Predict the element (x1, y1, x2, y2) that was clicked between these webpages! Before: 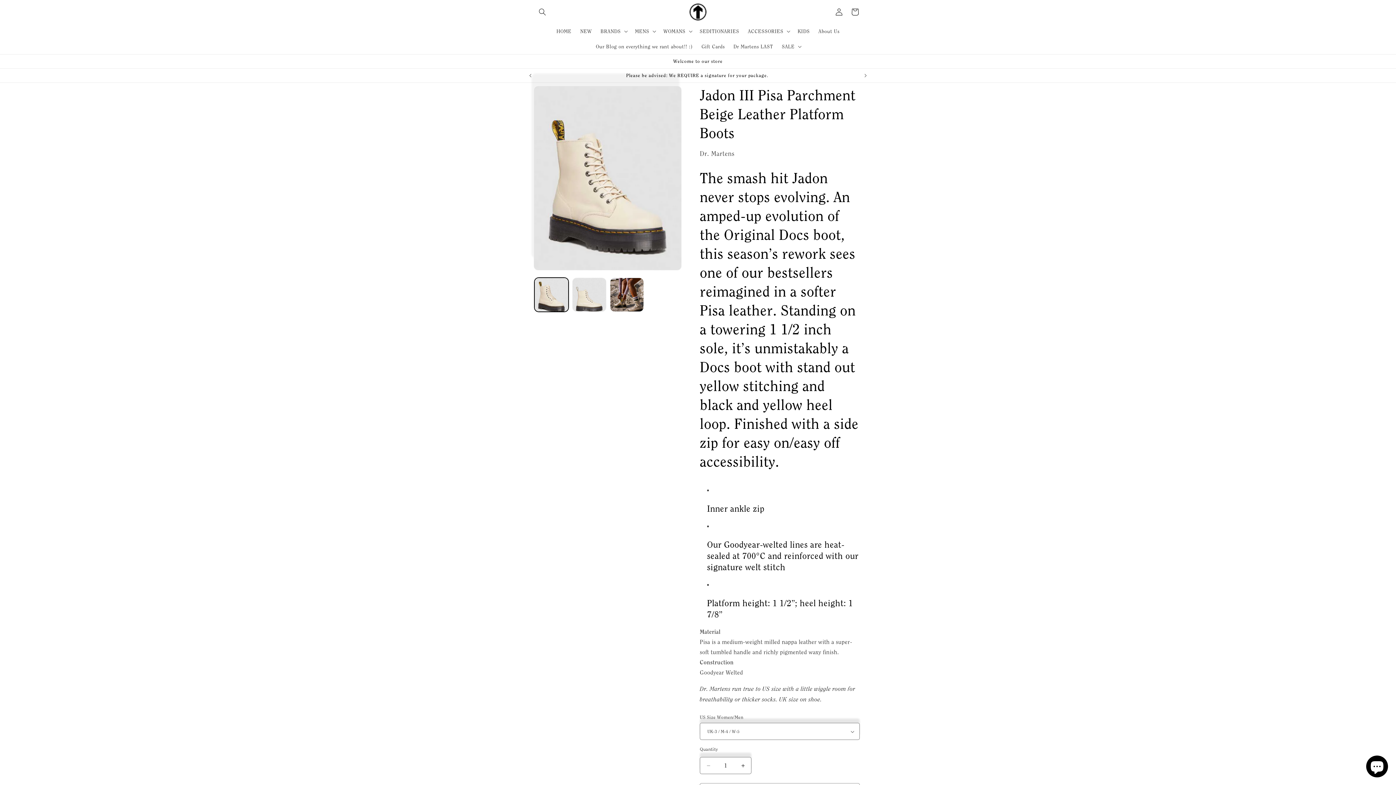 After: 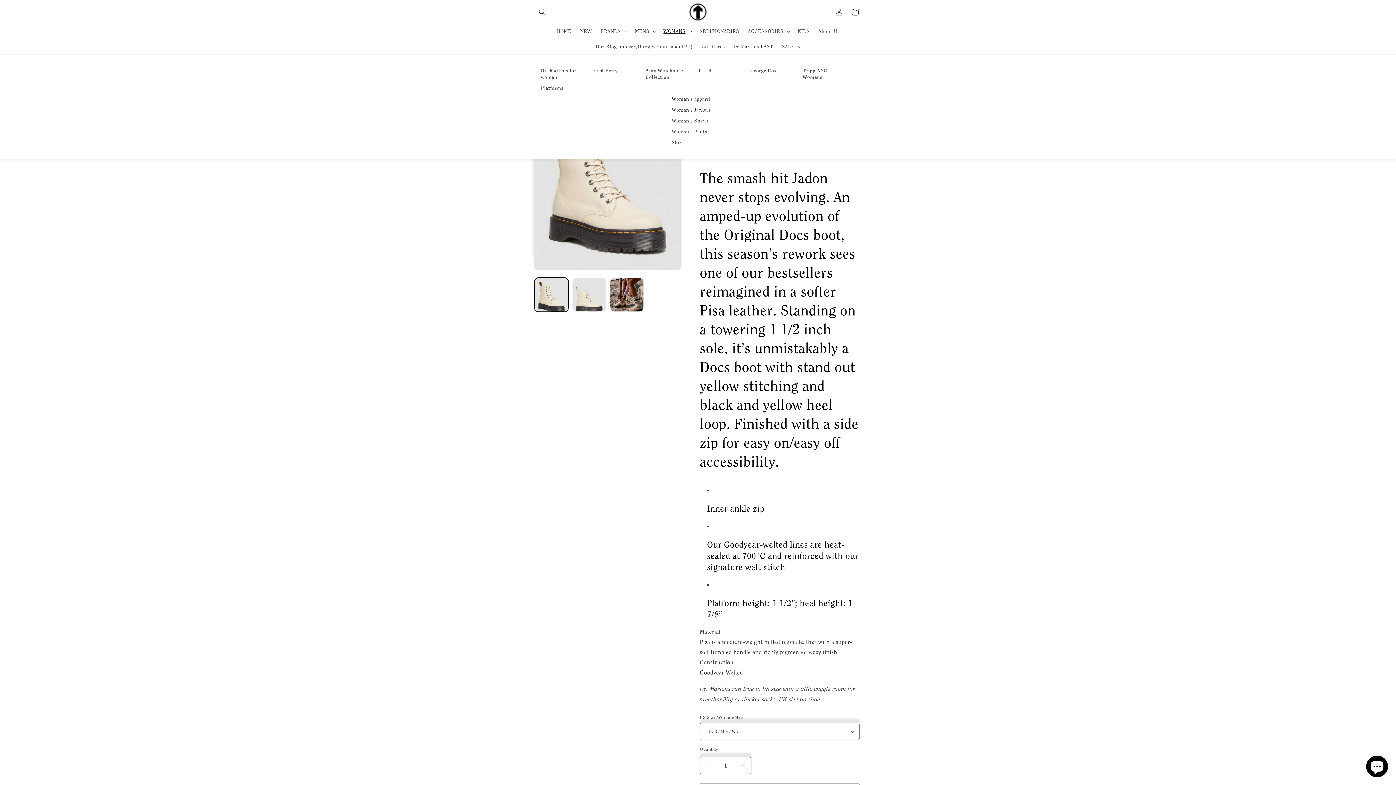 Action: label: WOMANS bbox: (659, 23, 695, 38)